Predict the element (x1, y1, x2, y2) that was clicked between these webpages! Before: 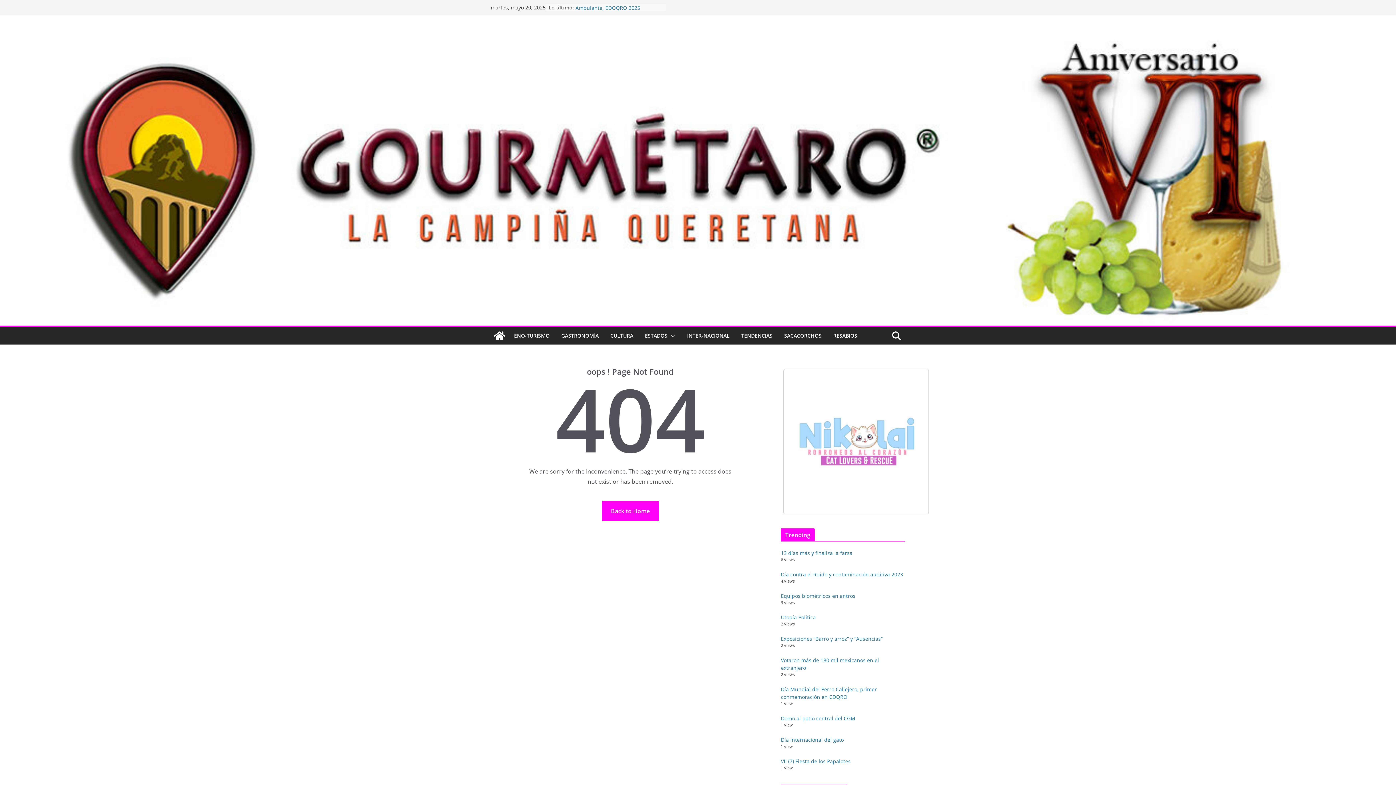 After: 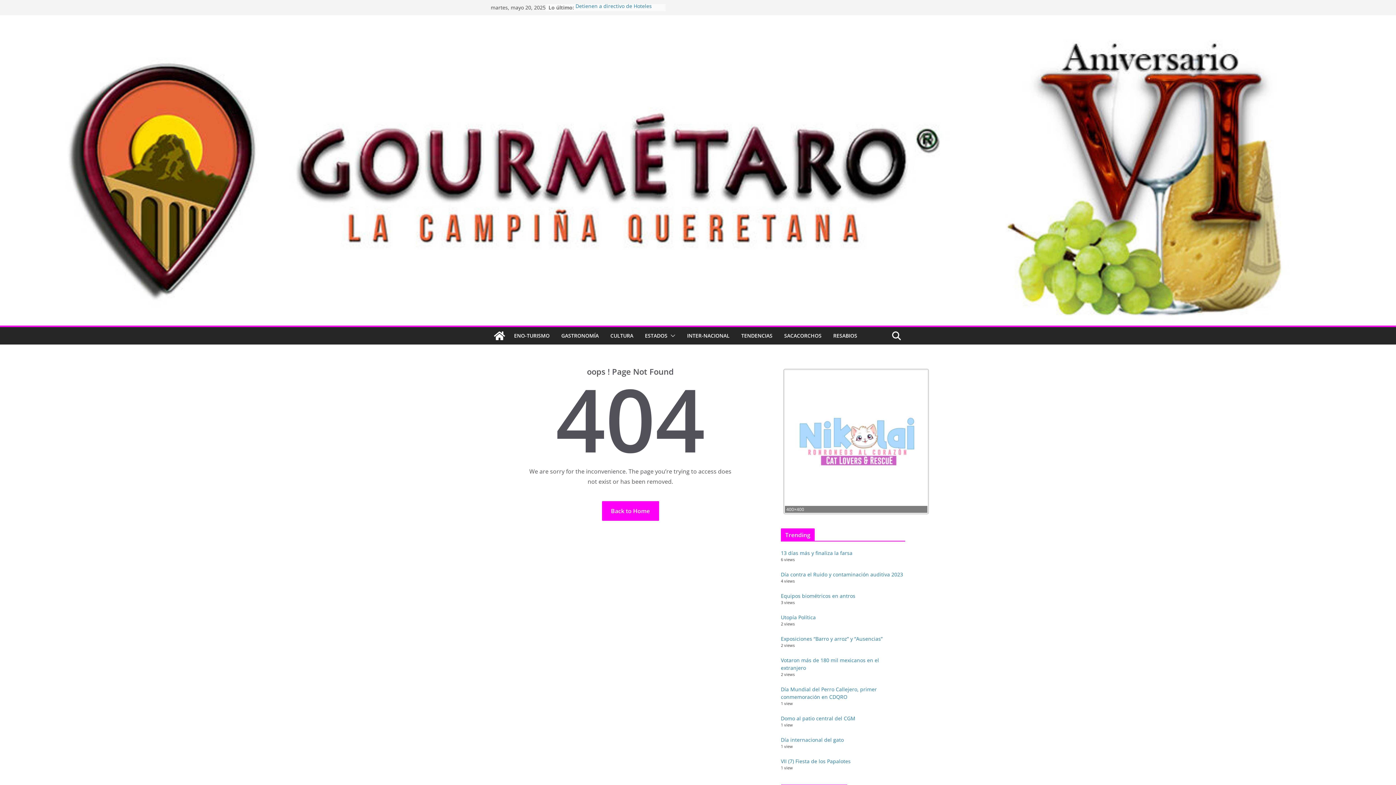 Action: bbox: (783, 369, 929, 514) label: 400×400